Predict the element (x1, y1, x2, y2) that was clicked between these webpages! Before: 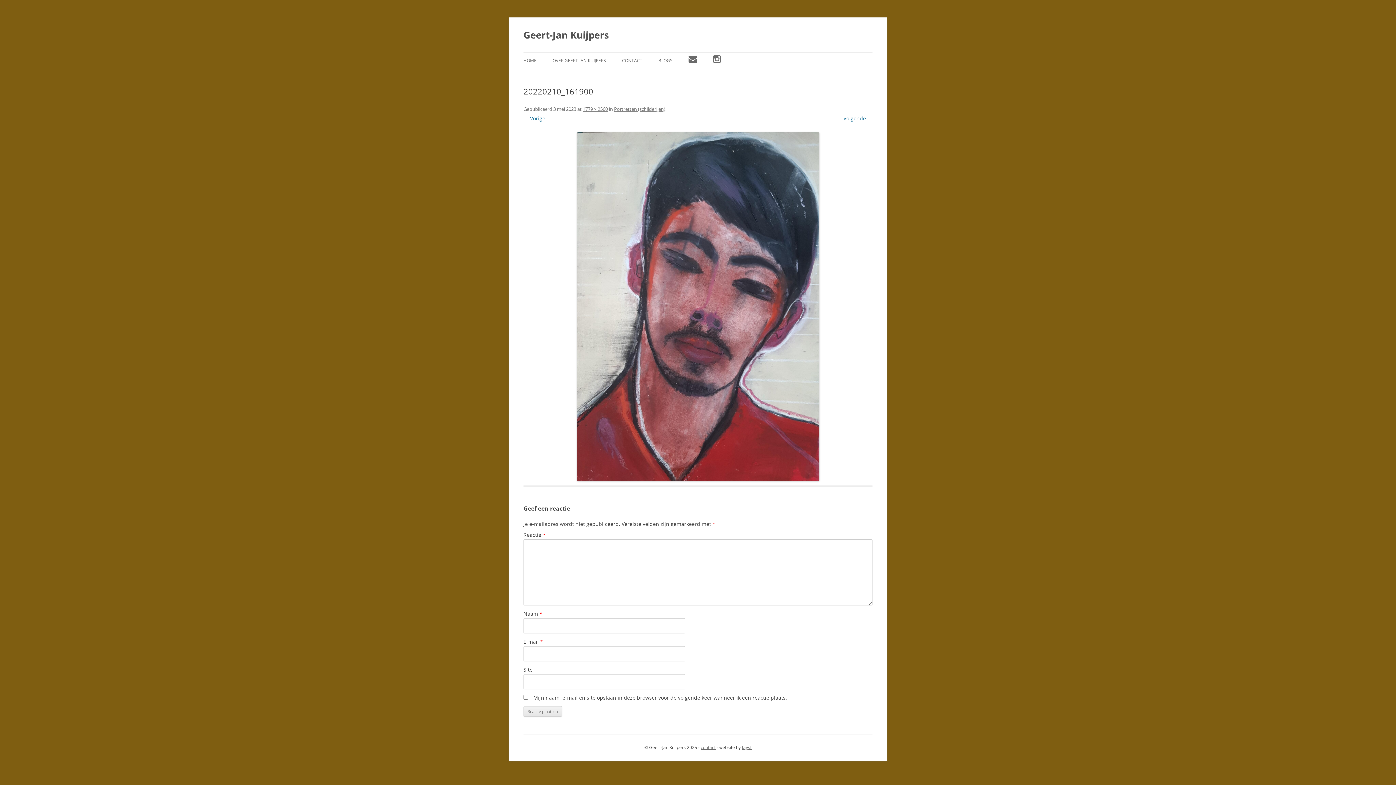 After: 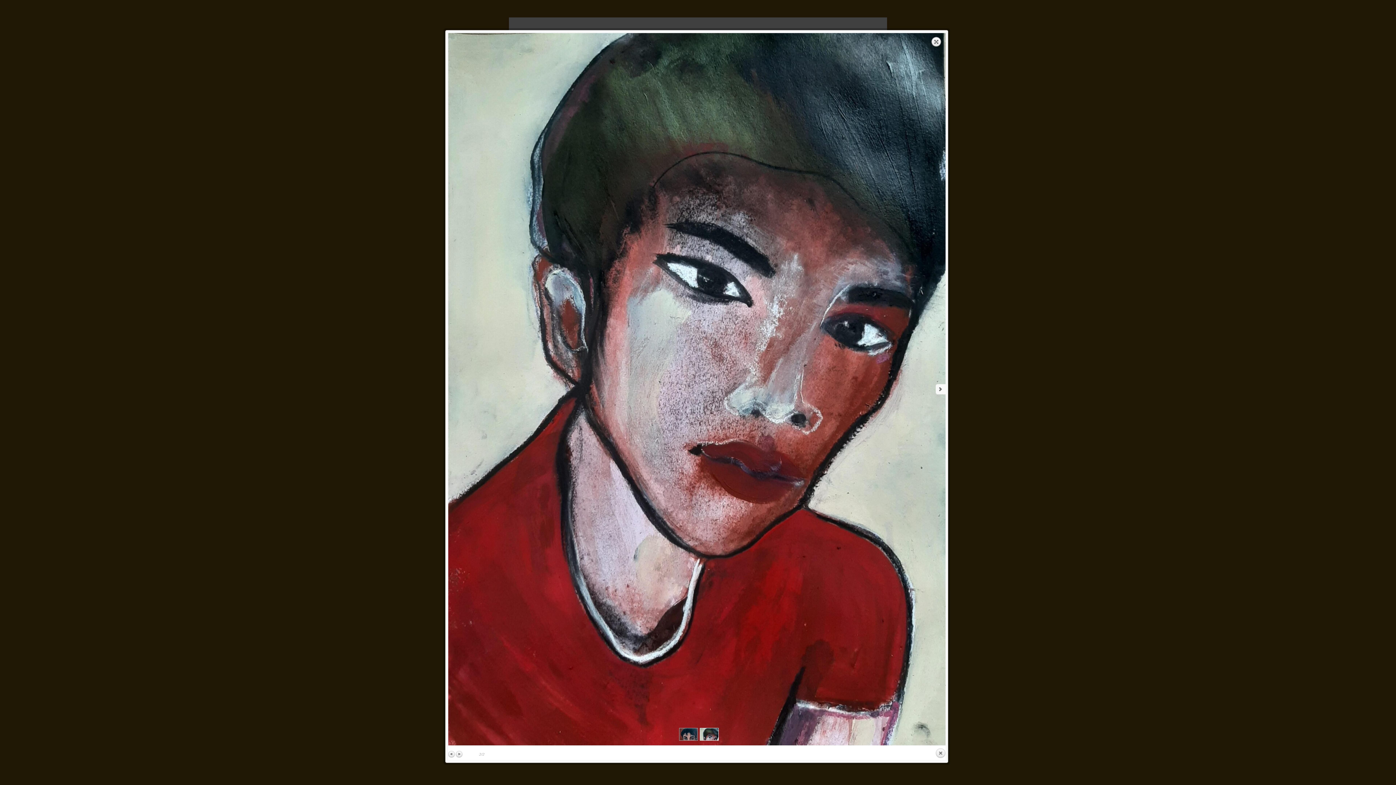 Action: bbox: (843, 114, 872, 121) label: Volgende →